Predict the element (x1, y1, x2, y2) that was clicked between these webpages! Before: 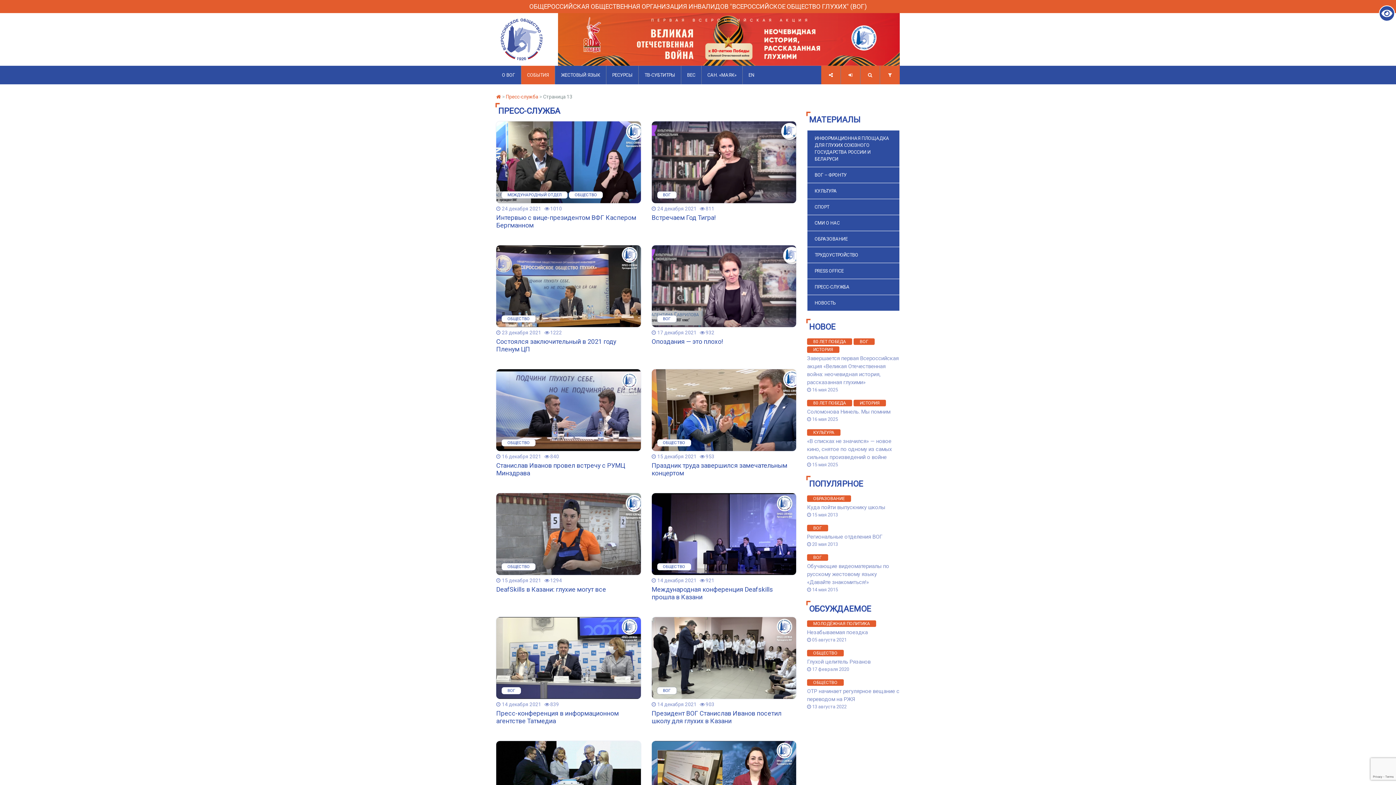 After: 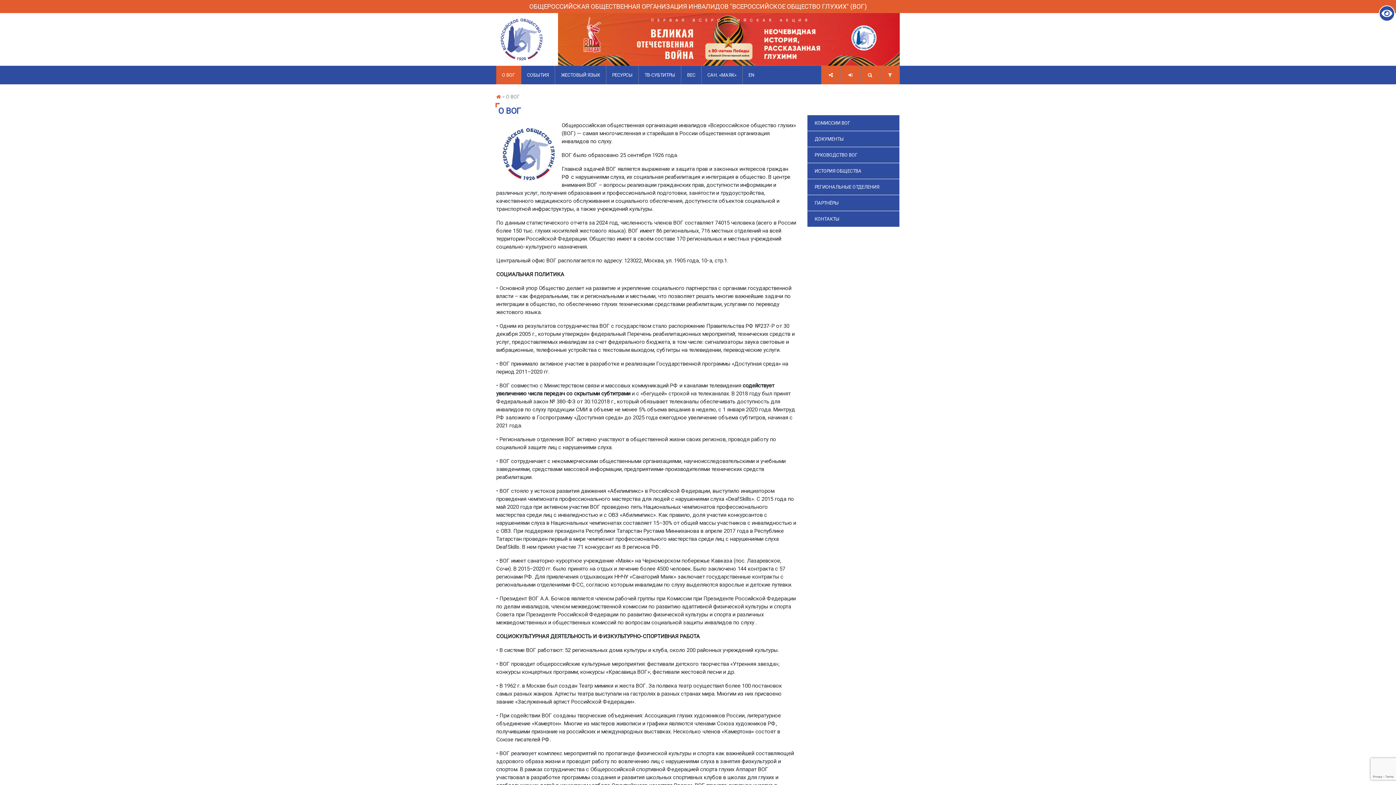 Action: bbox: (496, 65, 521, 84) label: О ВОГ